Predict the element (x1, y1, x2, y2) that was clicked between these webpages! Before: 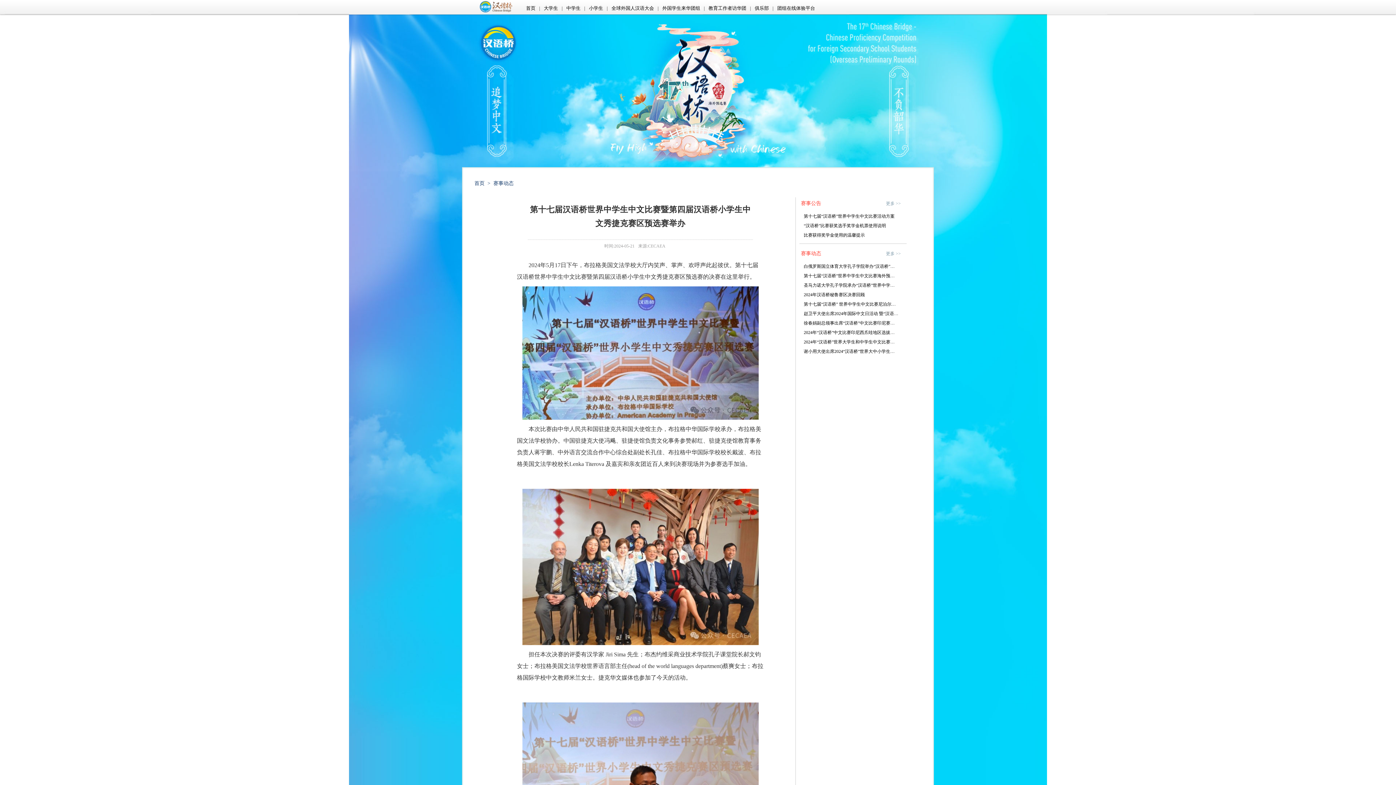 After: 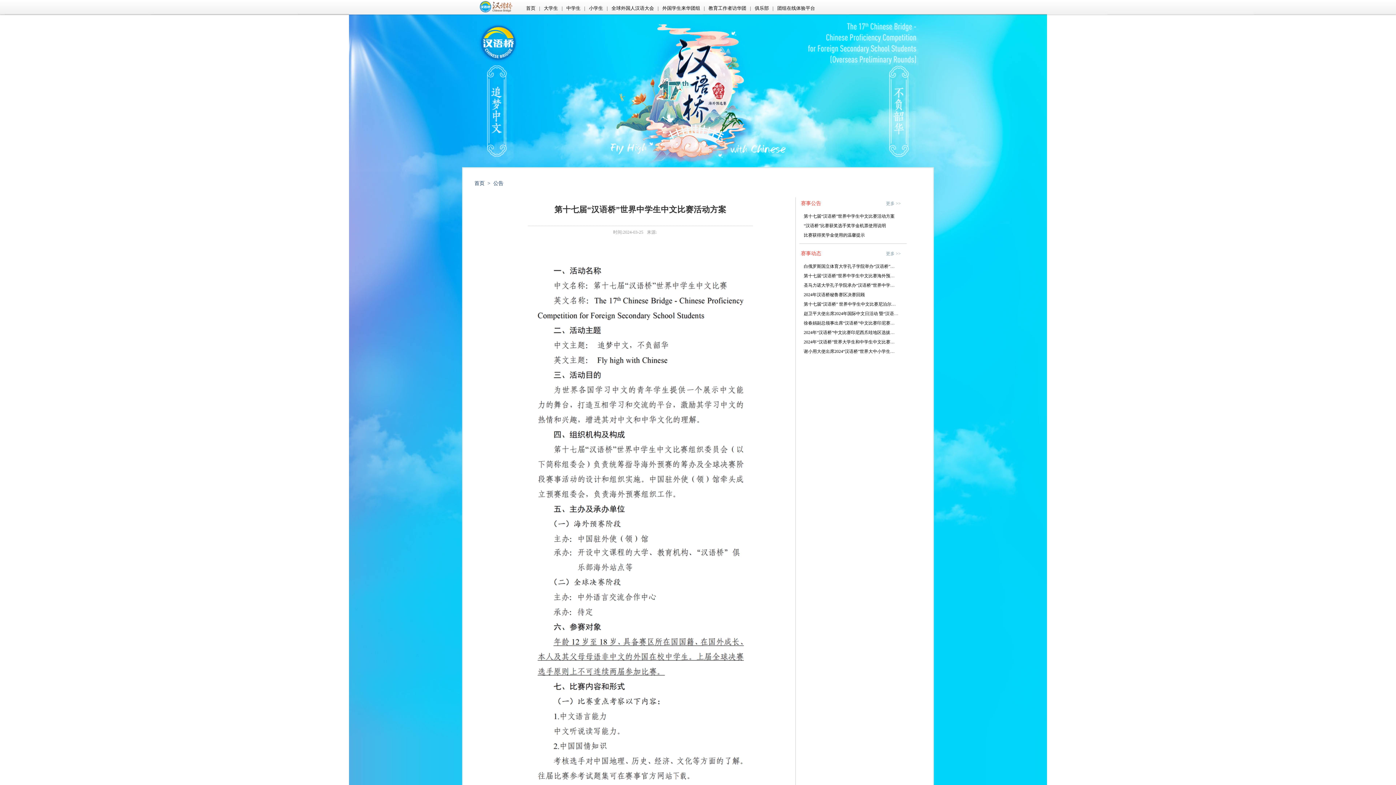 Action: bbox: (804, 213, 894, 218) label: 第十七届“汉语桥”世界中学生中文比赛活动方案